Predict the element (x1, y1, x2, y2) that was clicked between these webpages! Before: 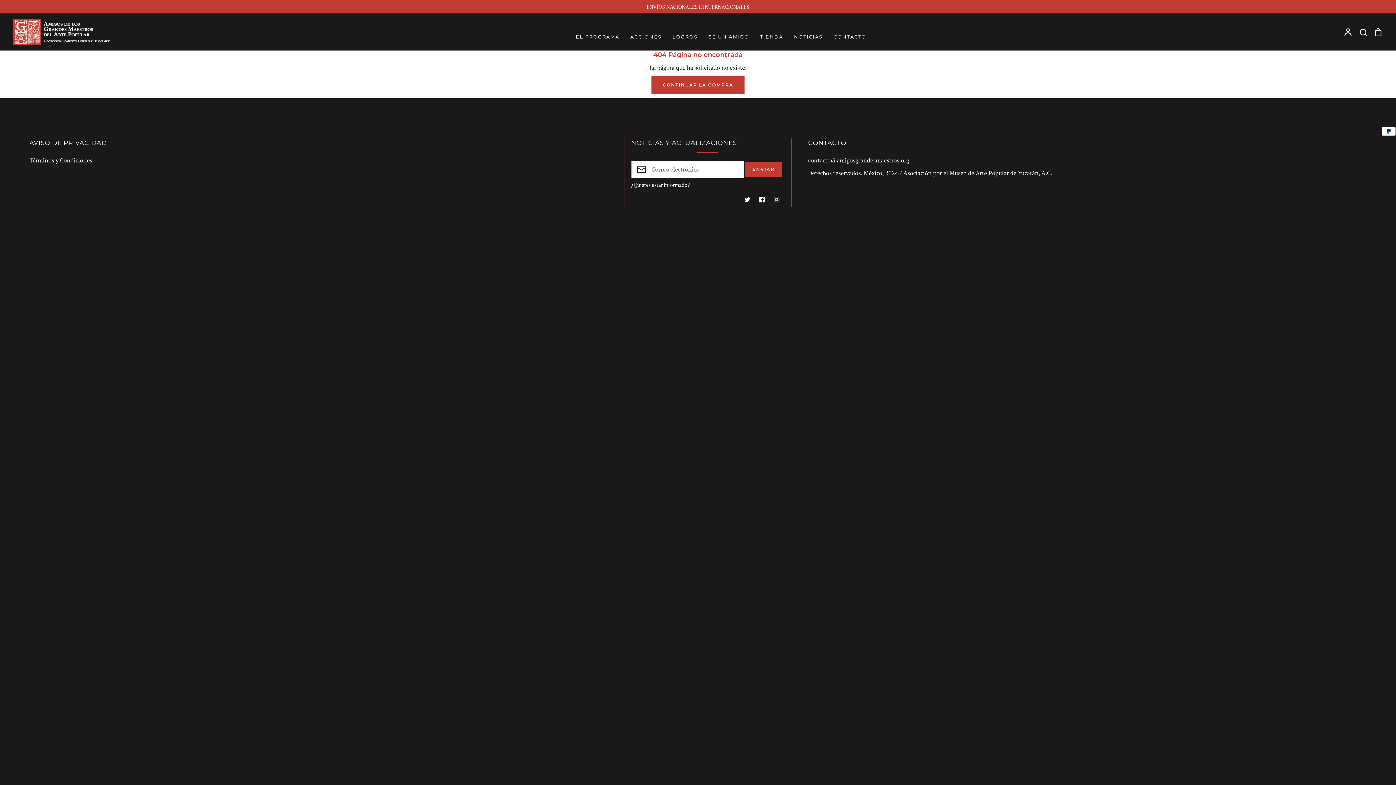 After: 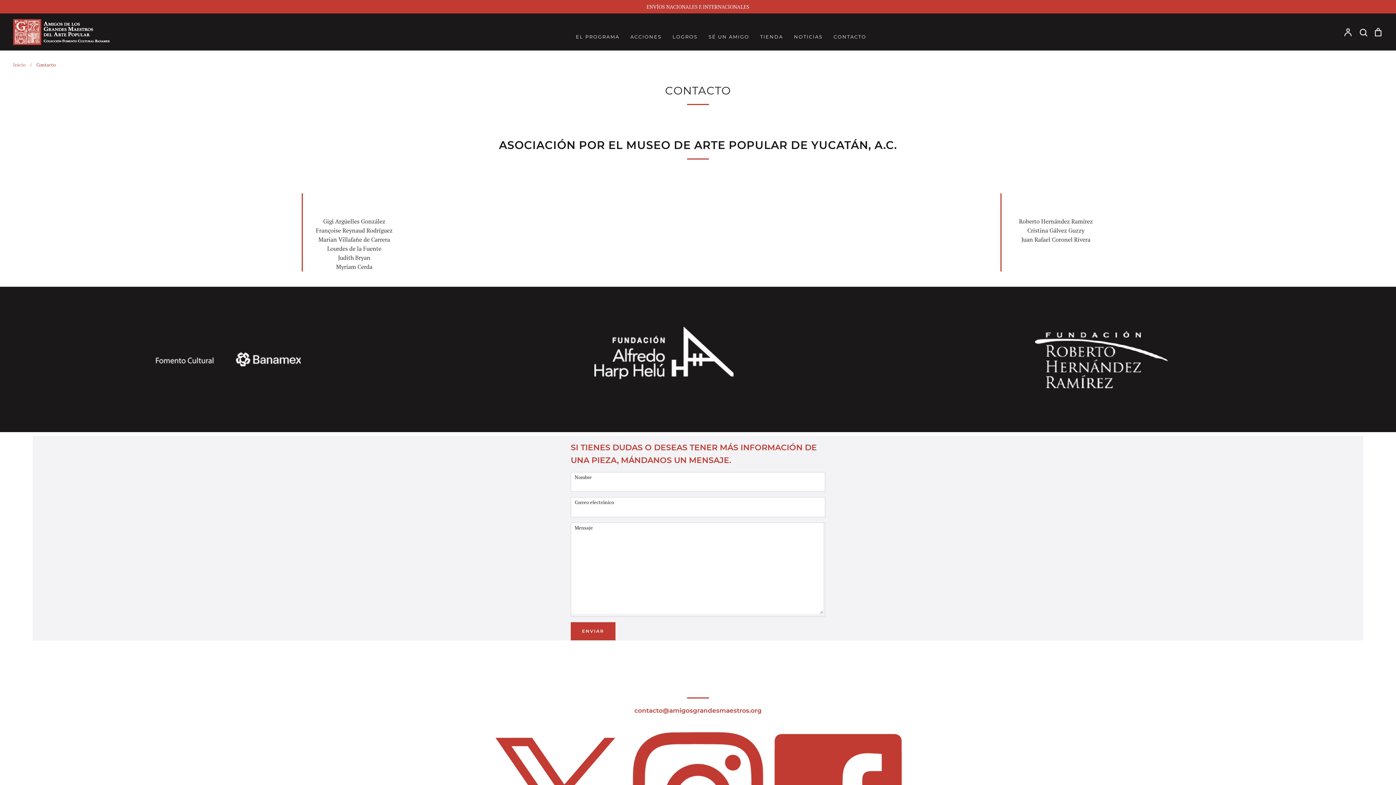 Action: bbox: (833, 33, 866, 39) label: CONTACTO